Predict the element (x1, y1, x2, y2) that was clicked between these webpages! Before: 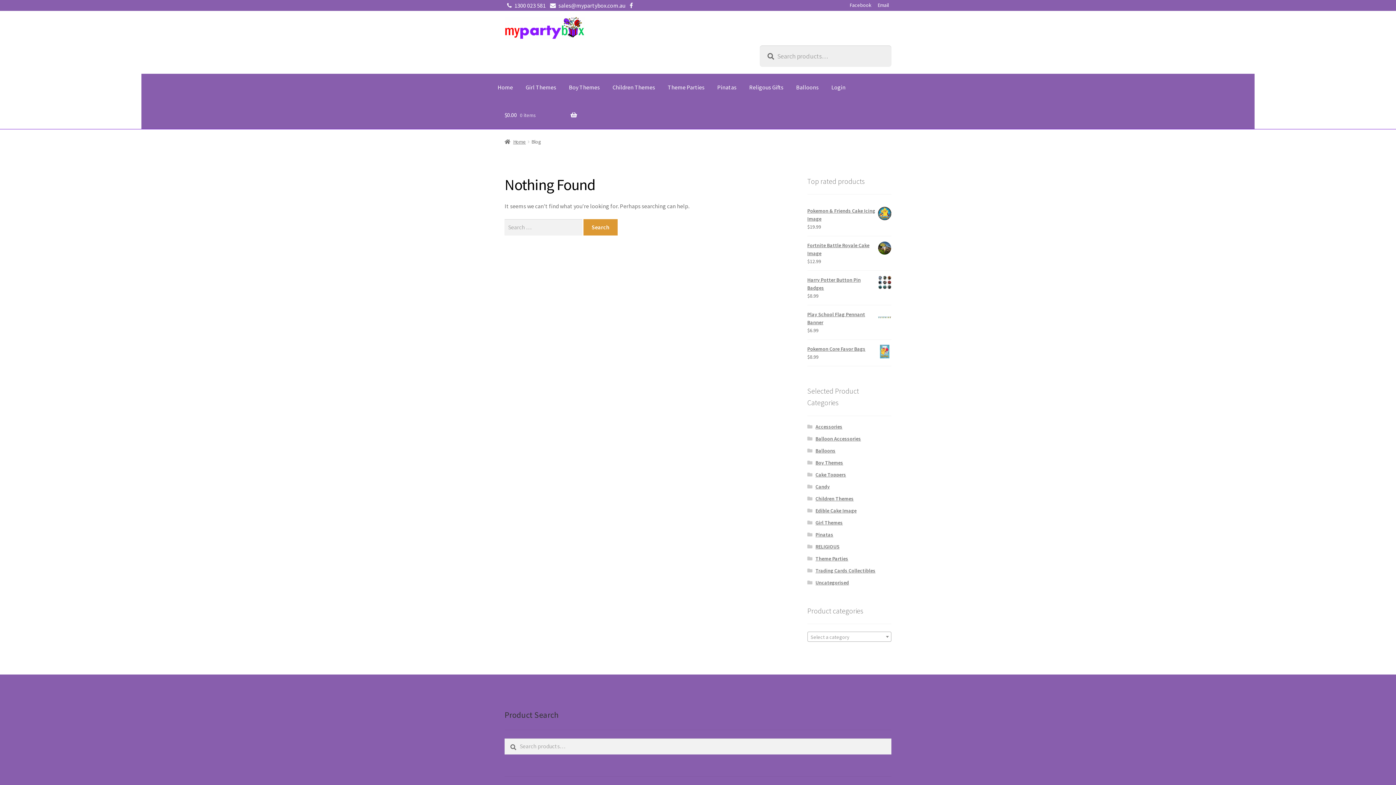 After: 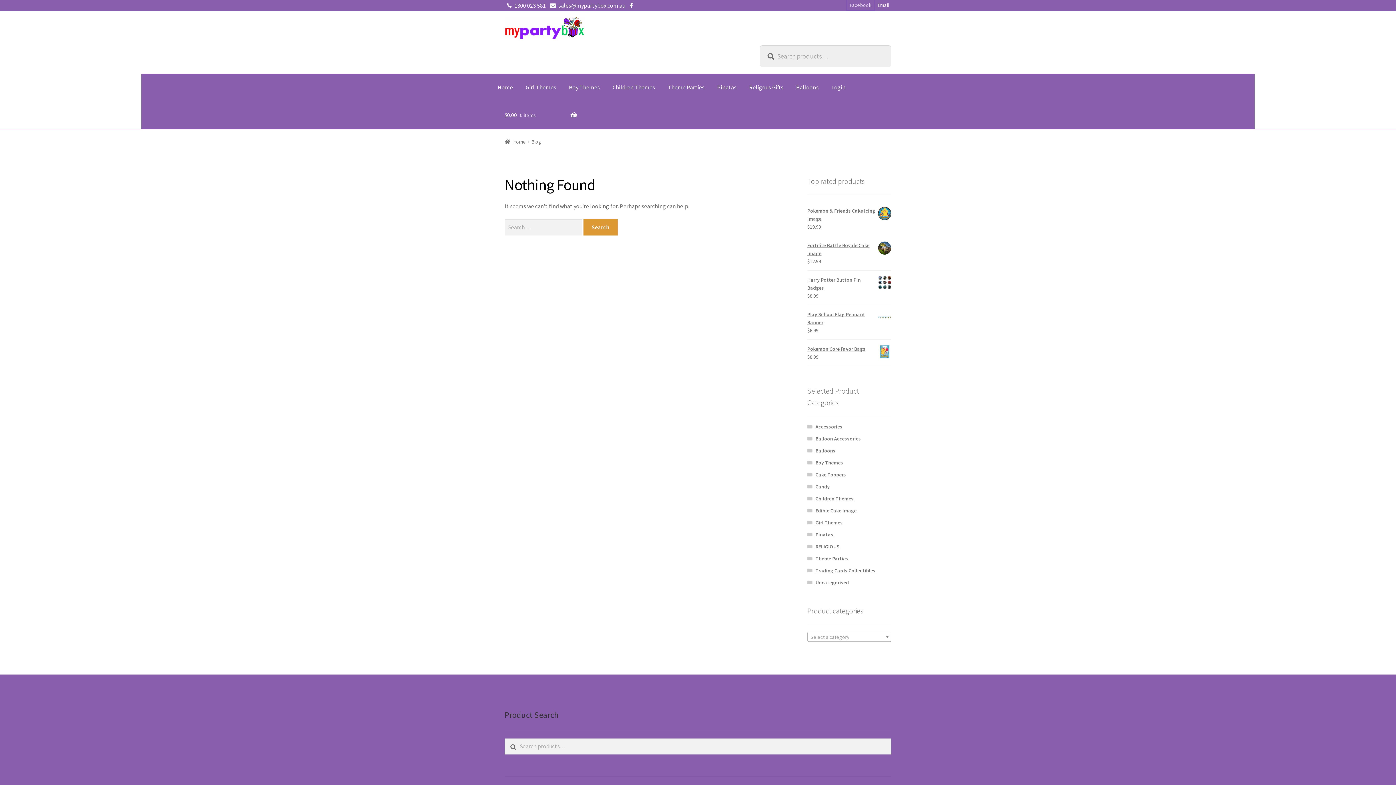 Action: bbox: (847, 0, 874, 10) label: Facebook